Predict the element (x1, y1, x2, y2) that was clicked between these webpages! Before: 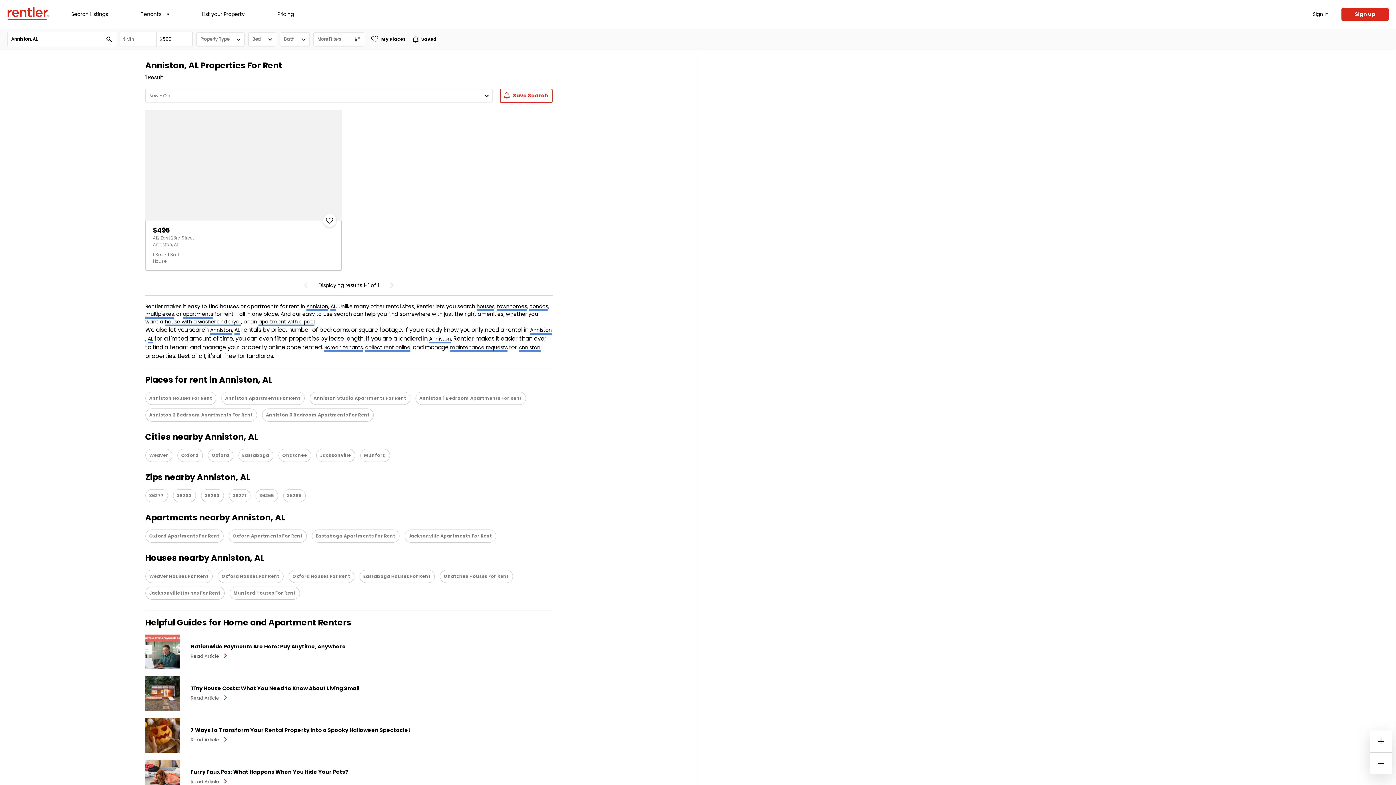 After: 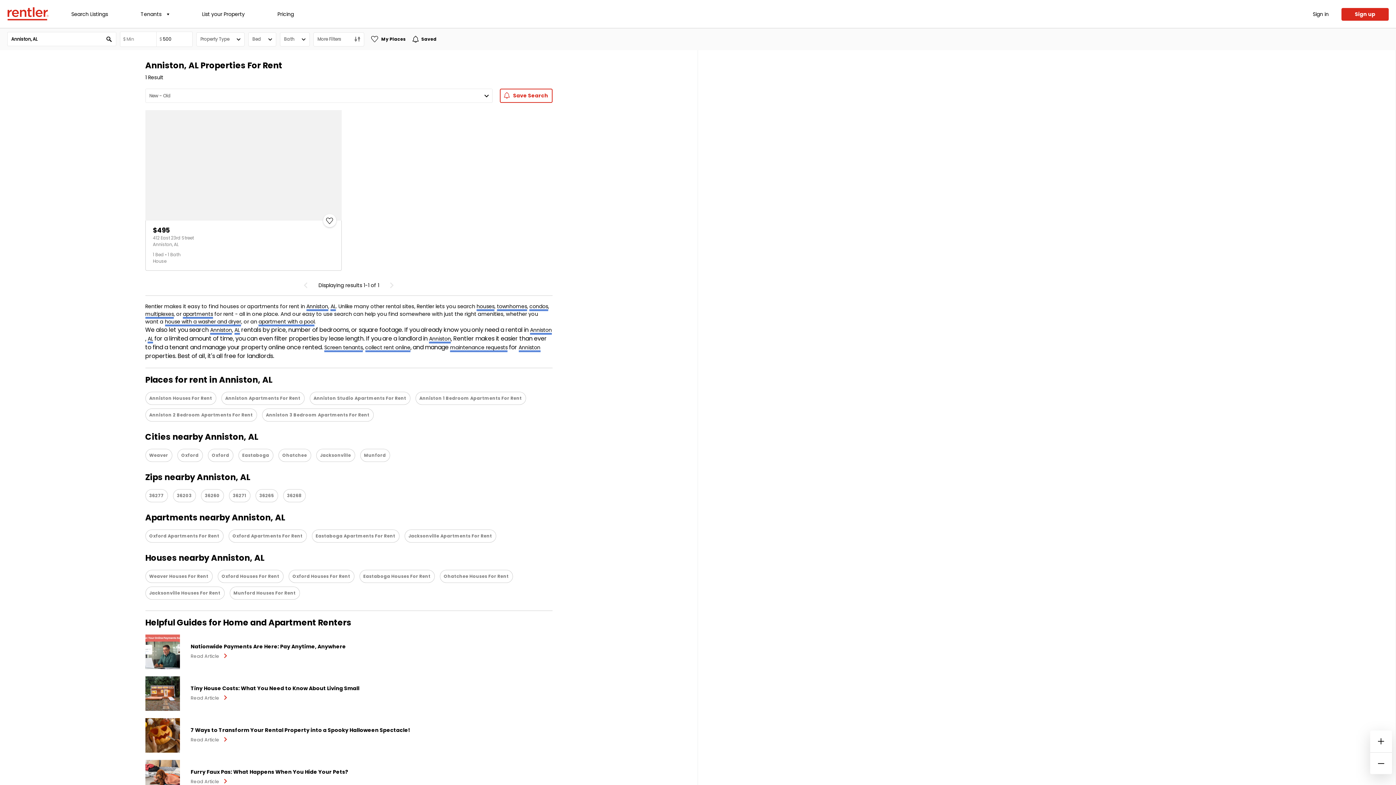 Action: bbox: (145, 634, 179, 669)